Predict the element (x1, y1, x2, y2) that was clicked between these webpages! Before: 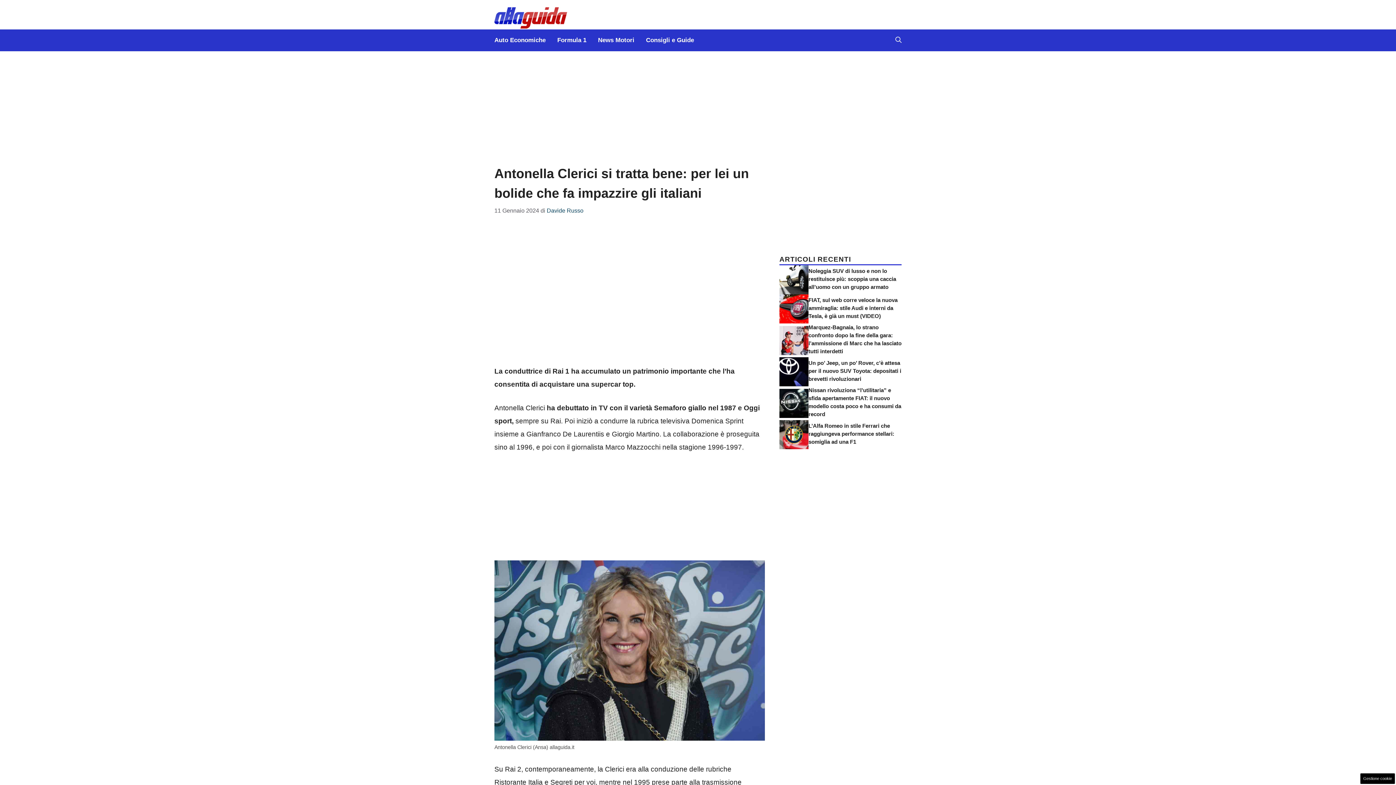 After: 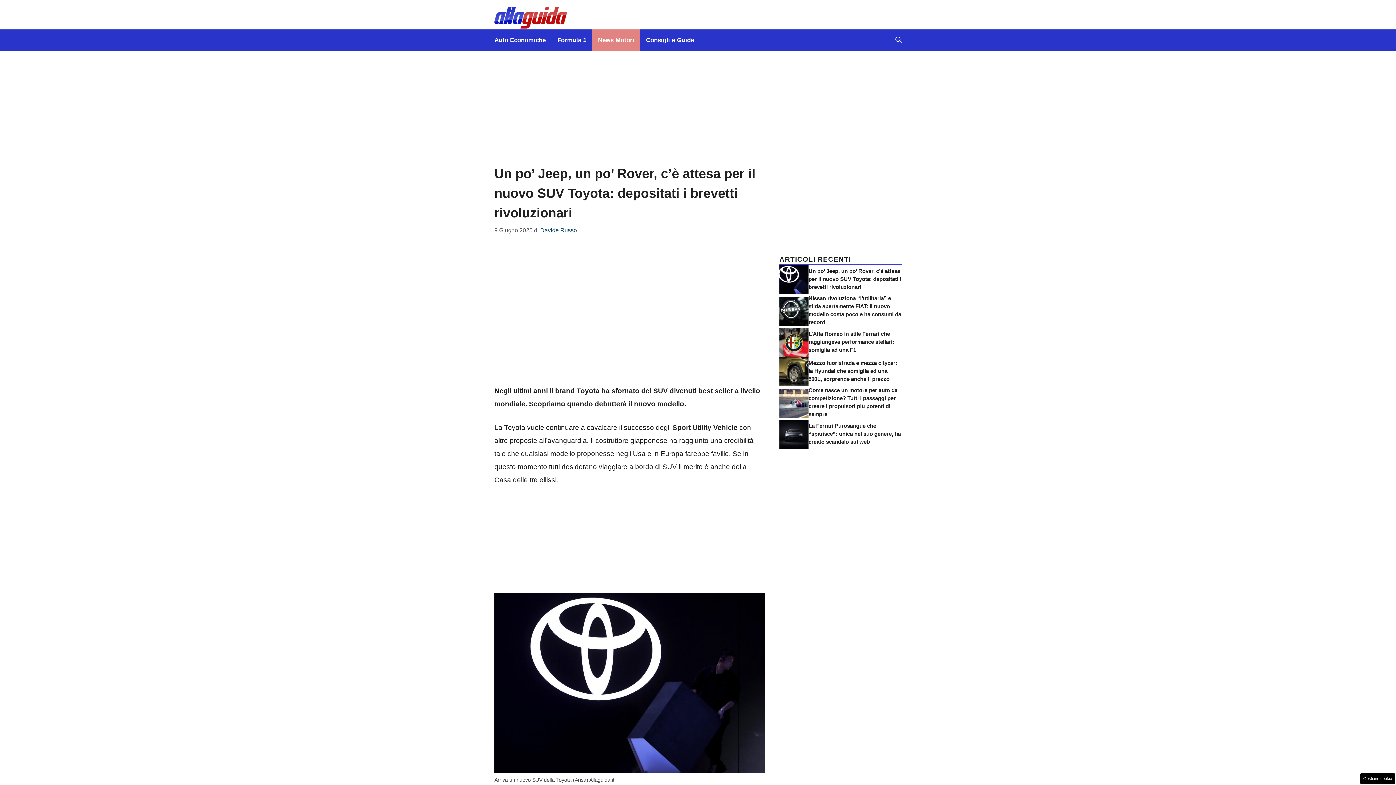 Action: label: Un po’ Jeep, un po’ Rover, c’è attesa per il nuovo SUV Toyota: depositati i brevetti rivoluzionari bbox: (808, 359, 901, 382)